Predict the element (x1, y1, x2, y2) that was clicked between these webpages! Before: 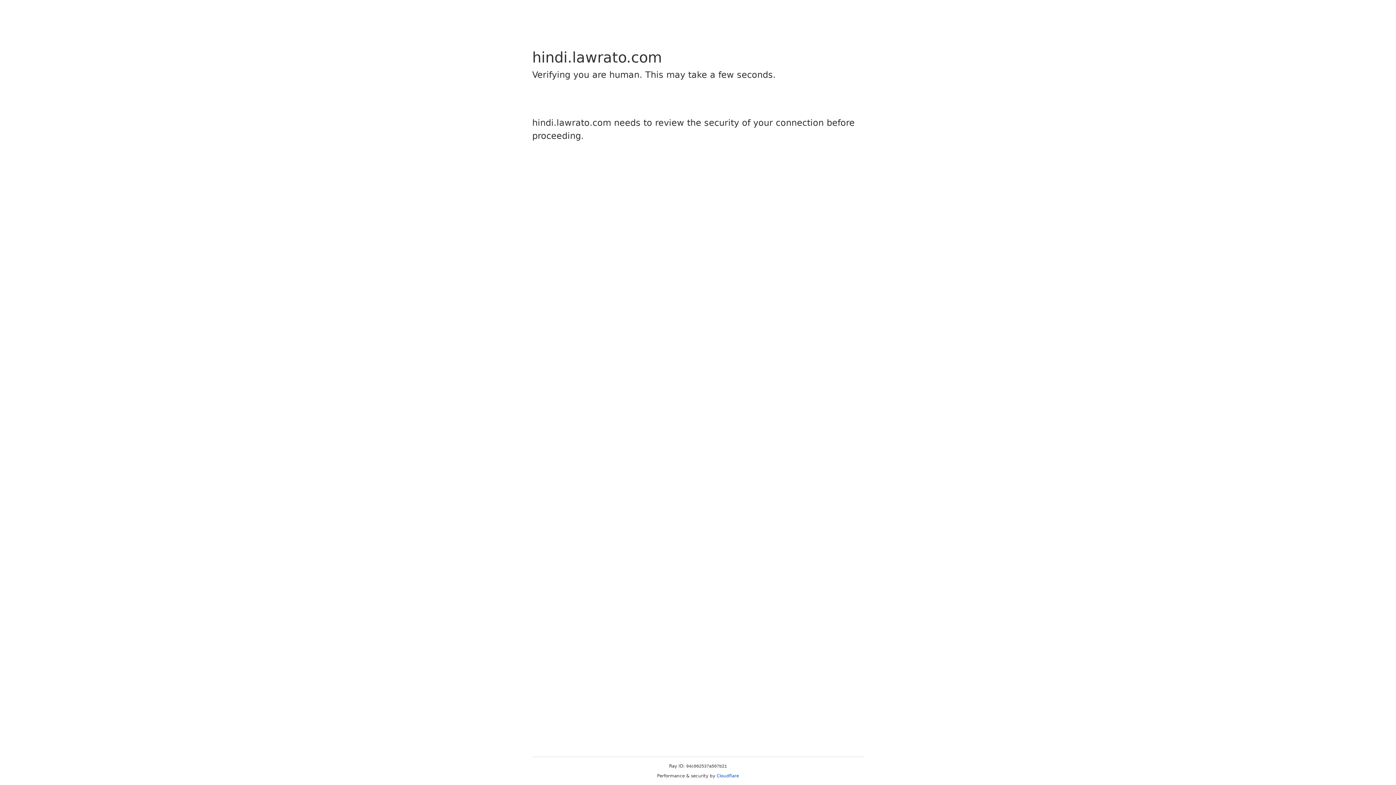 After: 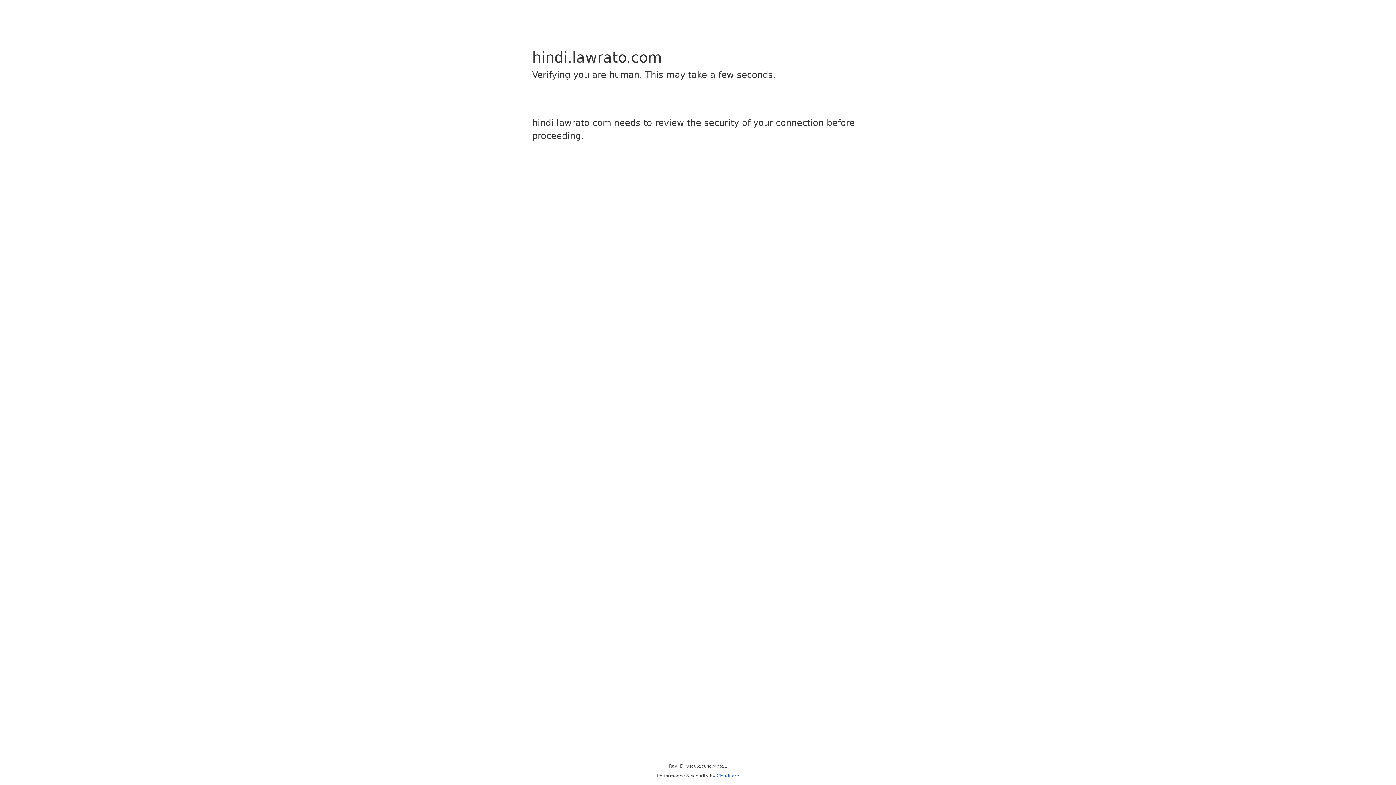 Action: bbox: (716, 773, 739, 778) label: Cloudflare